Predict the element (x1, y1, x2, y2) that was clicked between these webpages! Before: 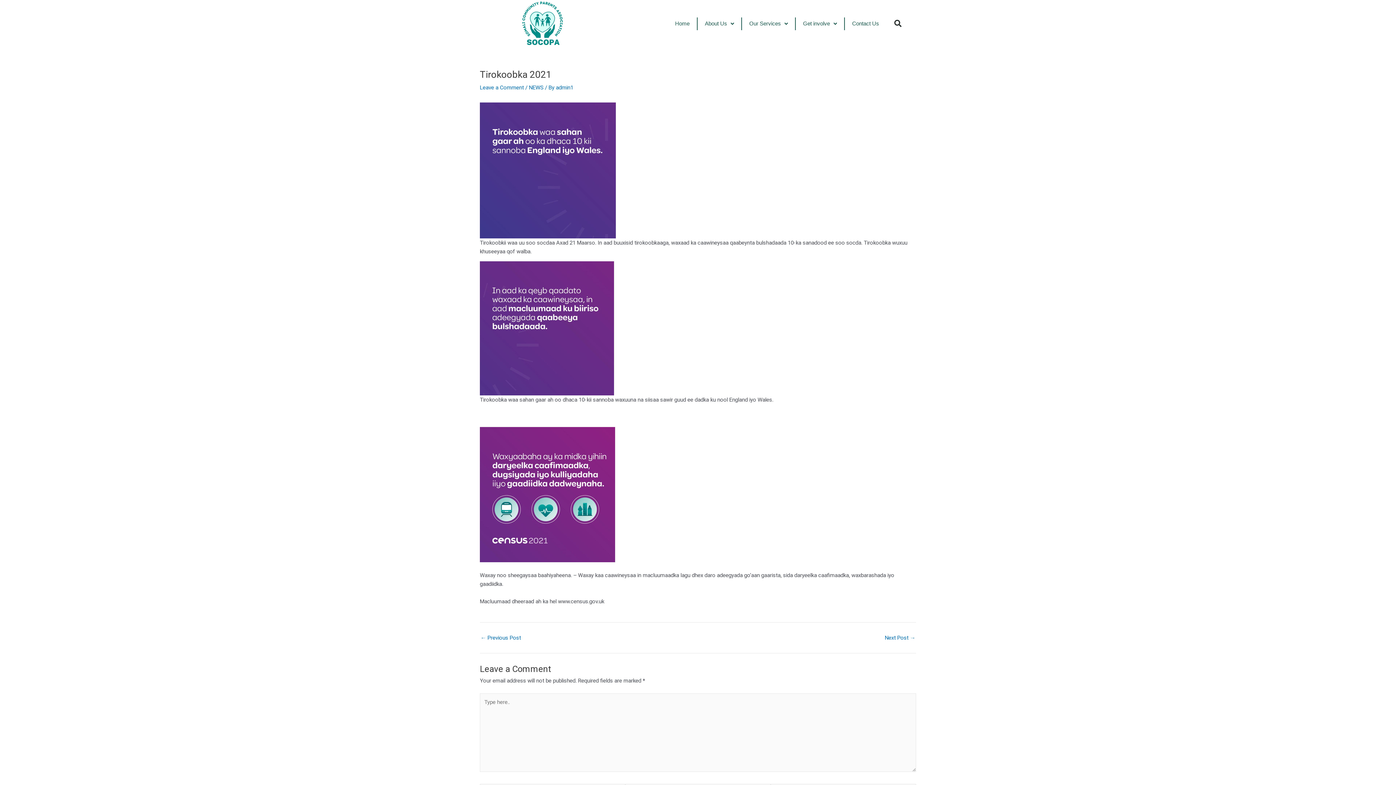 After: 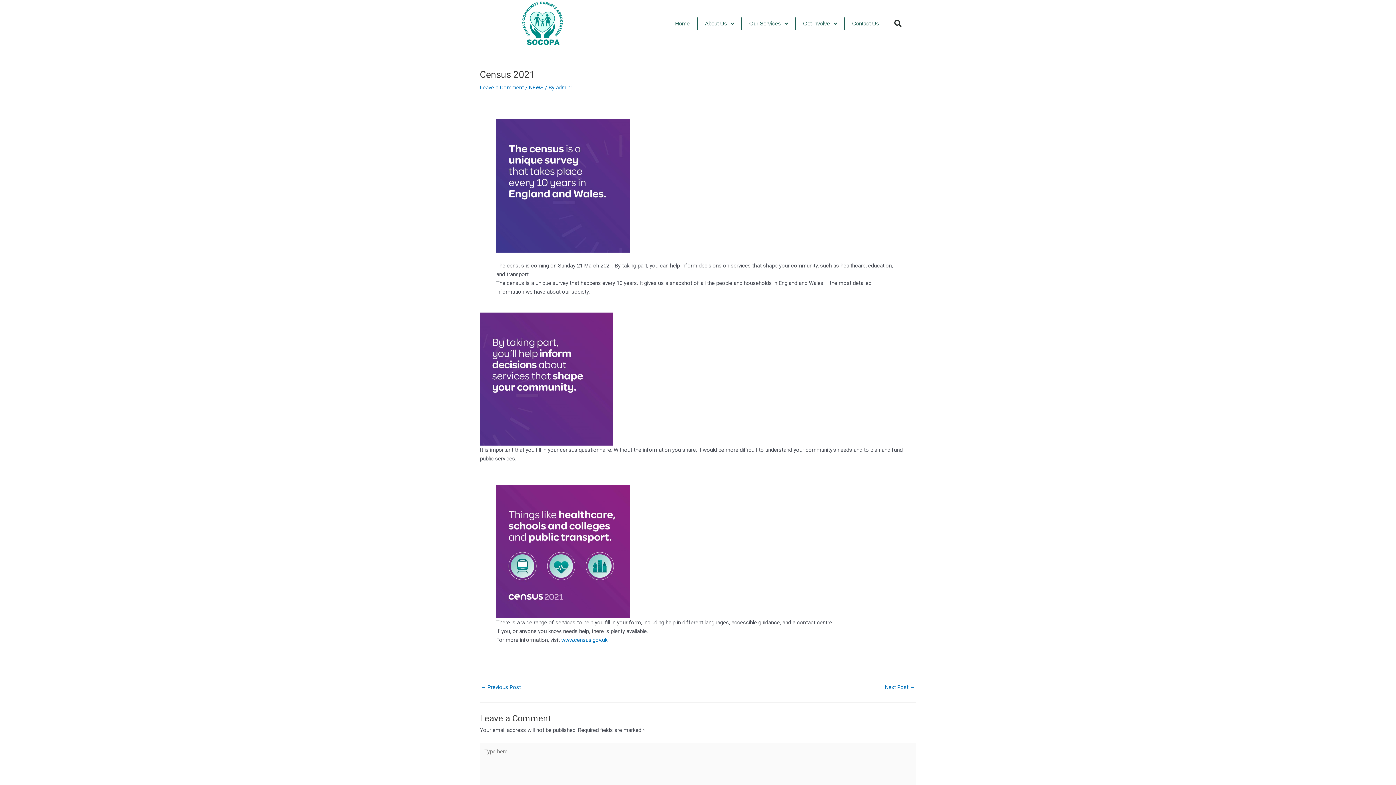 Action: bbox: (480, 635, 521, 641) label: ← Previous Post